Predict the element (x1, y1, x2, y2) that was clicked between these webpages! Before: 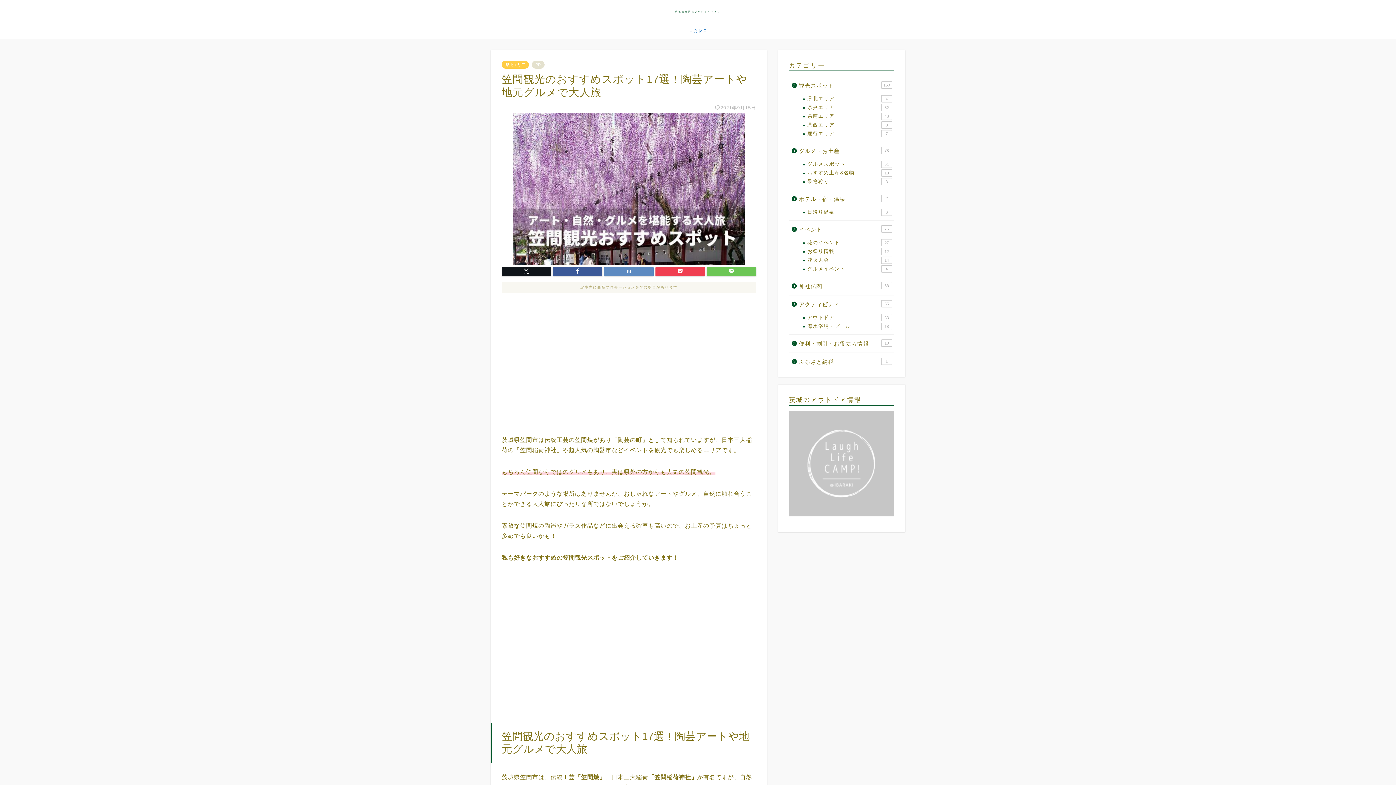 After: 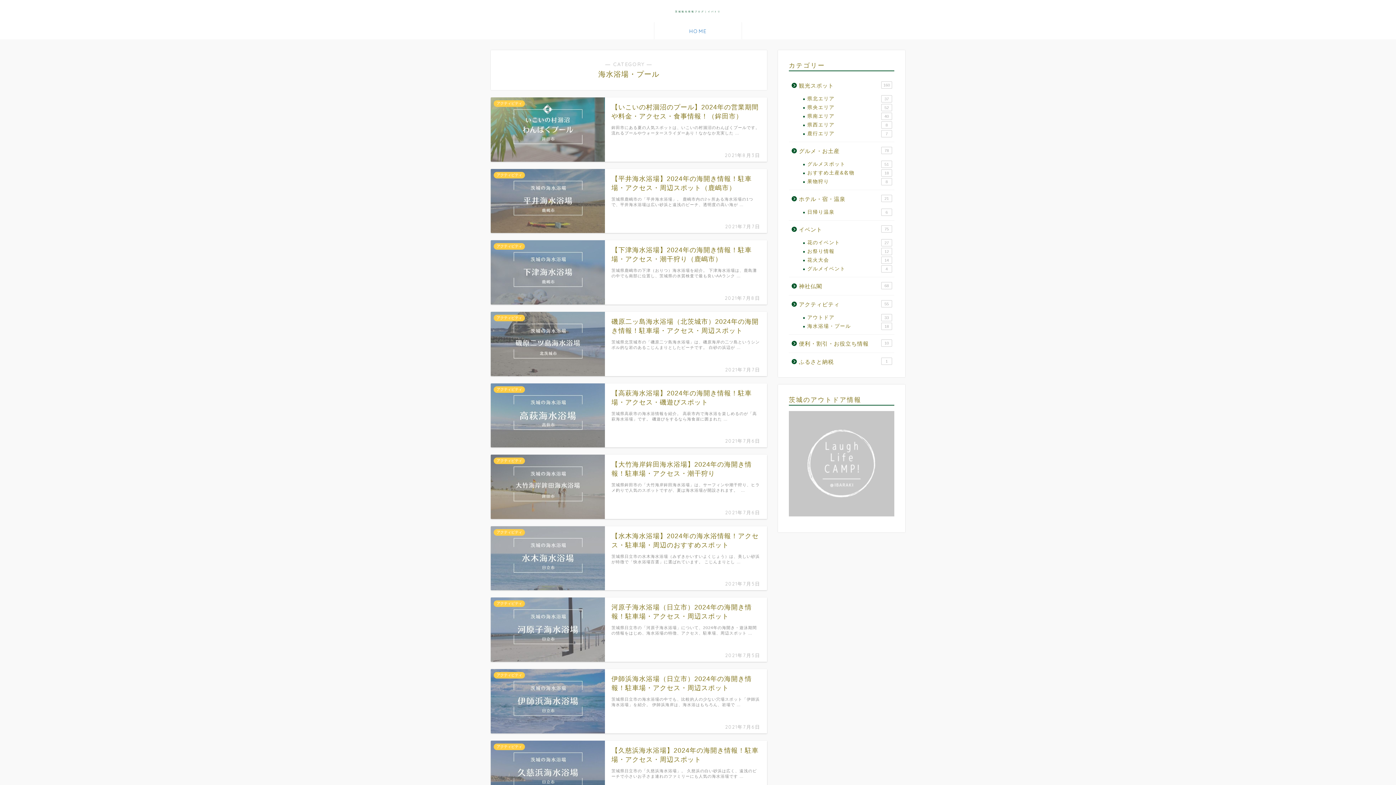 Action: label: 海水浴場・プール
18 bbox: (798, 322, 893, 330)